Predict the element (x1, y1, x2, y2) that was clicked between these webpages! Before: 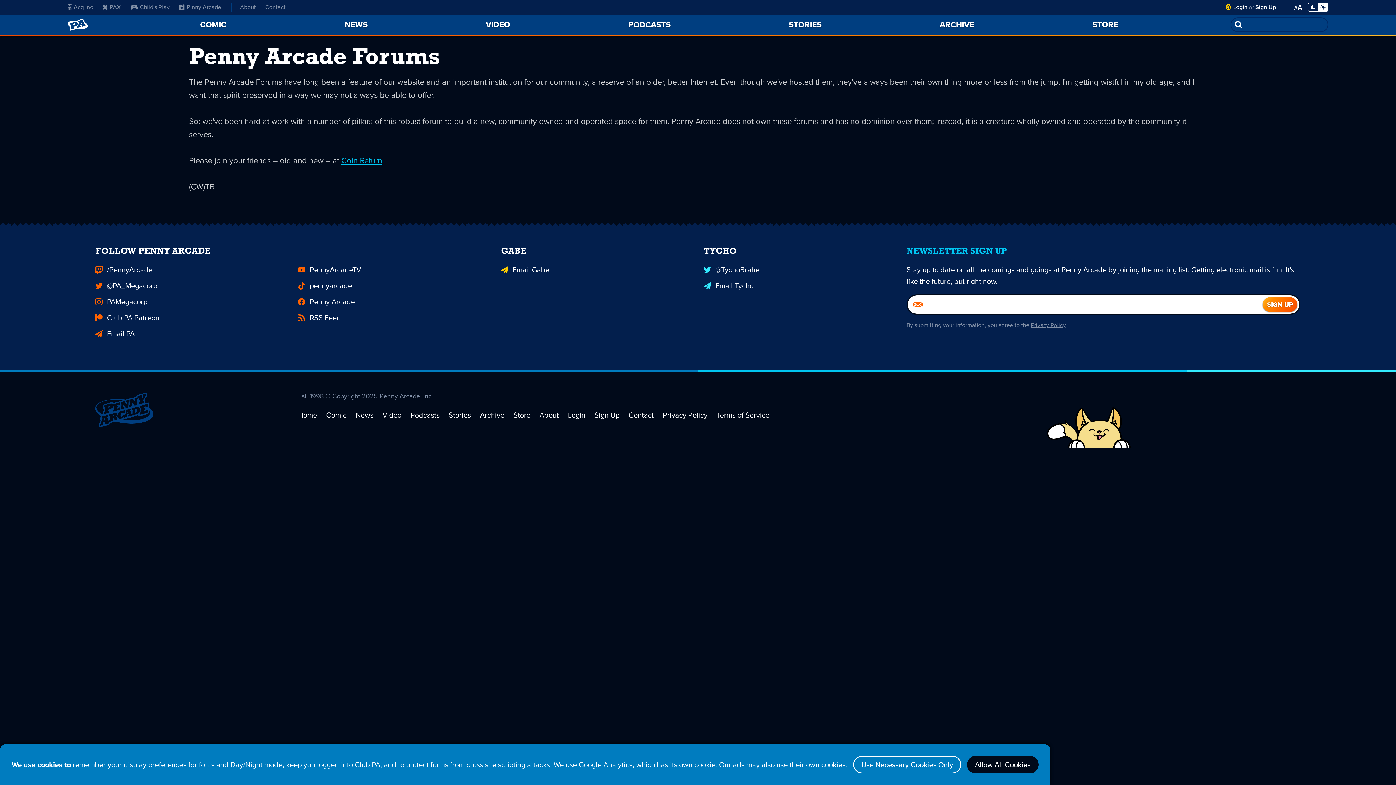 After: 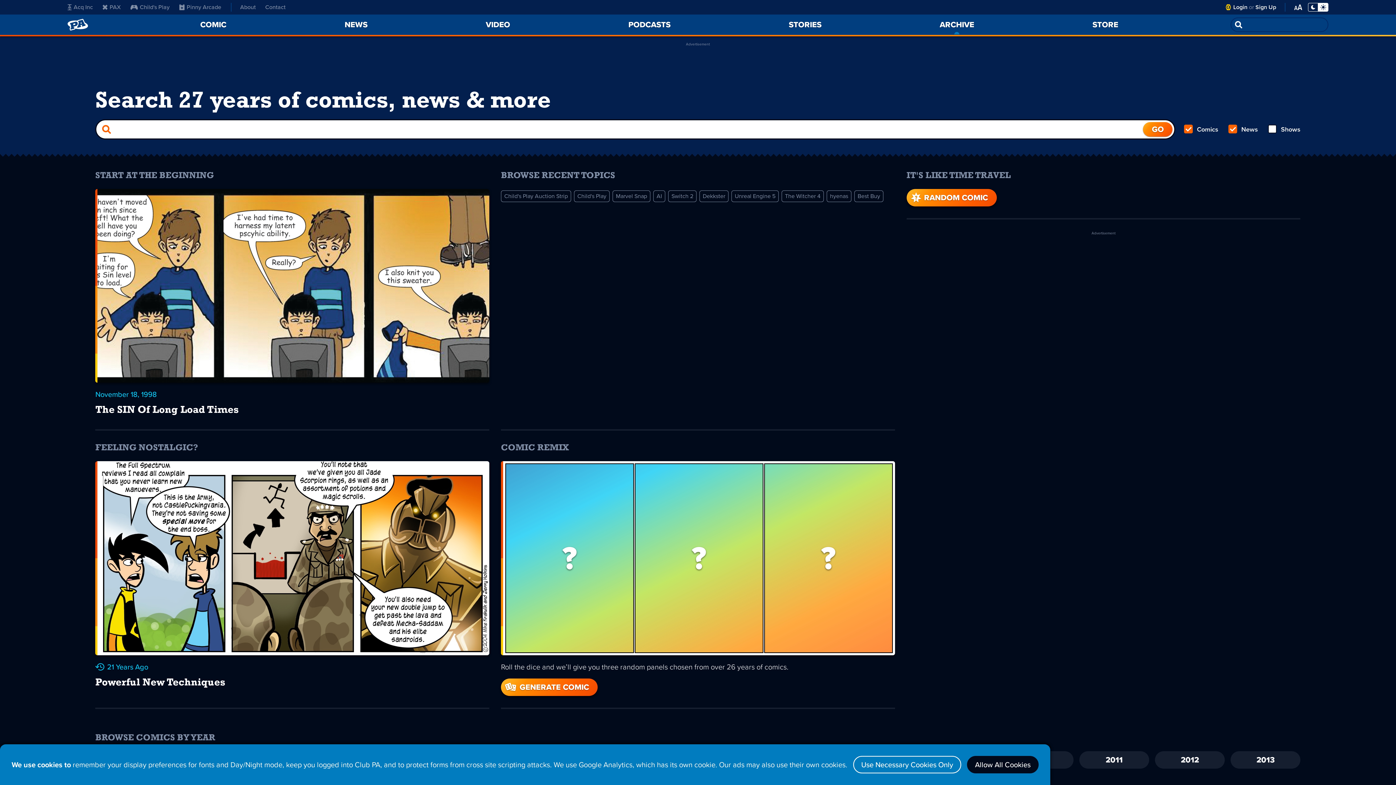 Action: bbox: (480, 409, 504, 420) label: Archive